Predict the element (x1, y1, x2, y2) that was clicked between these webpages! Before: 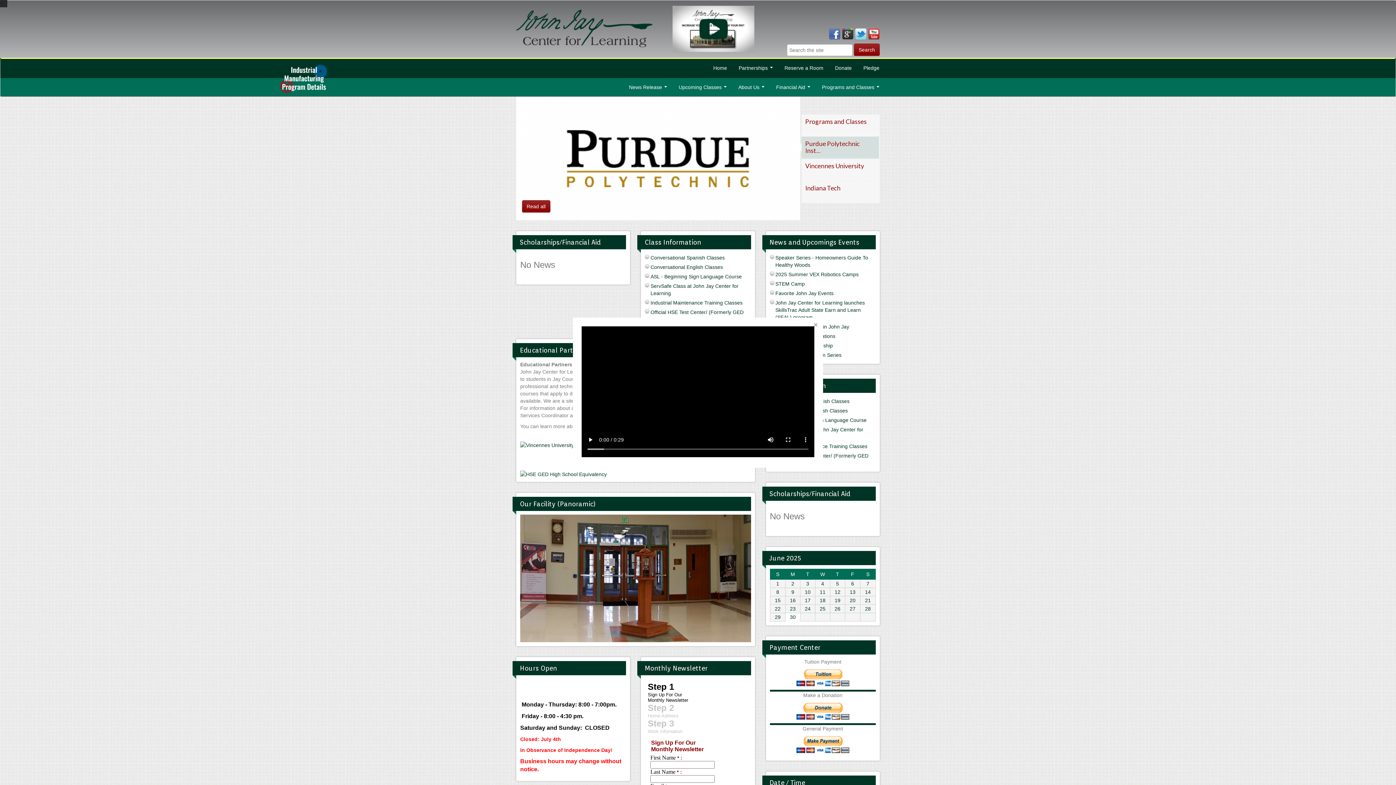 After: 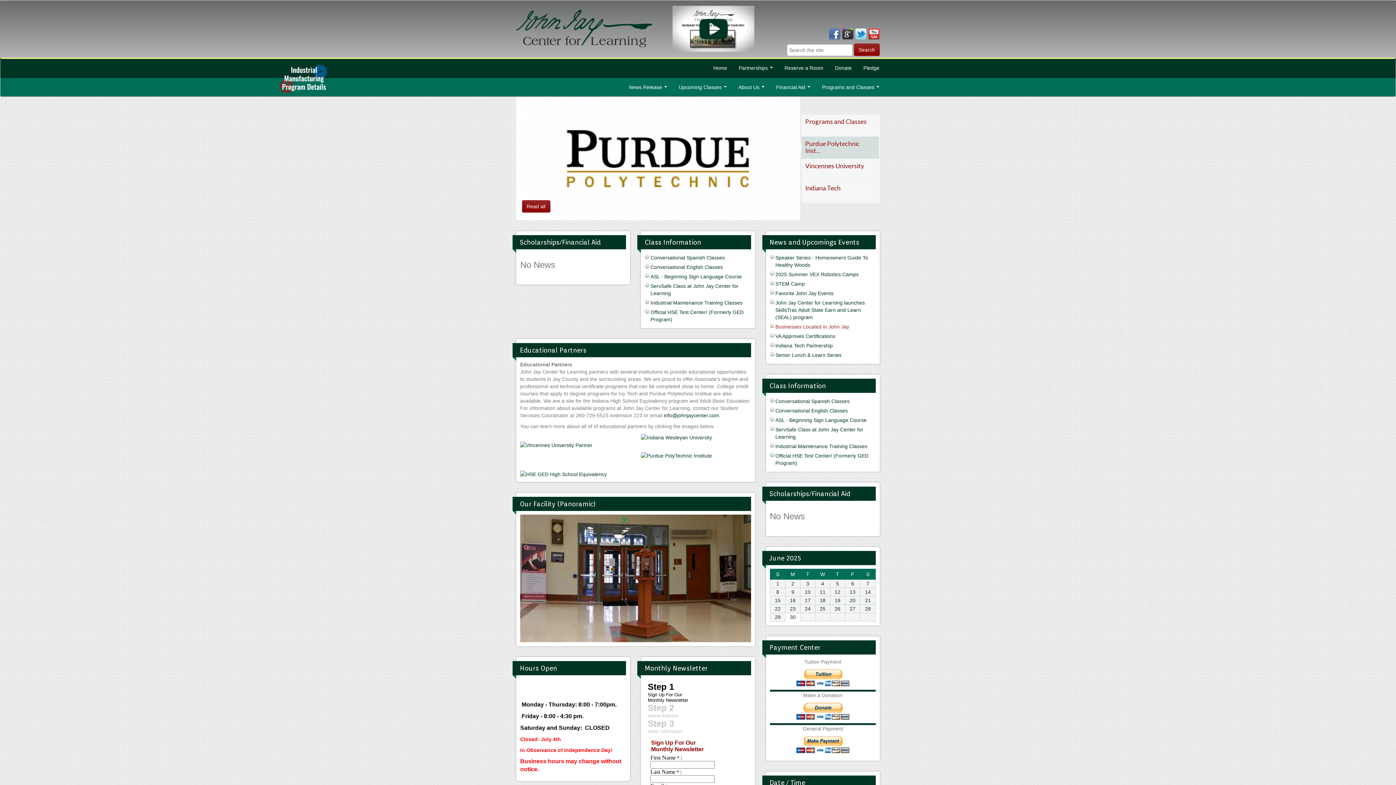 Action: bbox: (808, 317, 823, 332)